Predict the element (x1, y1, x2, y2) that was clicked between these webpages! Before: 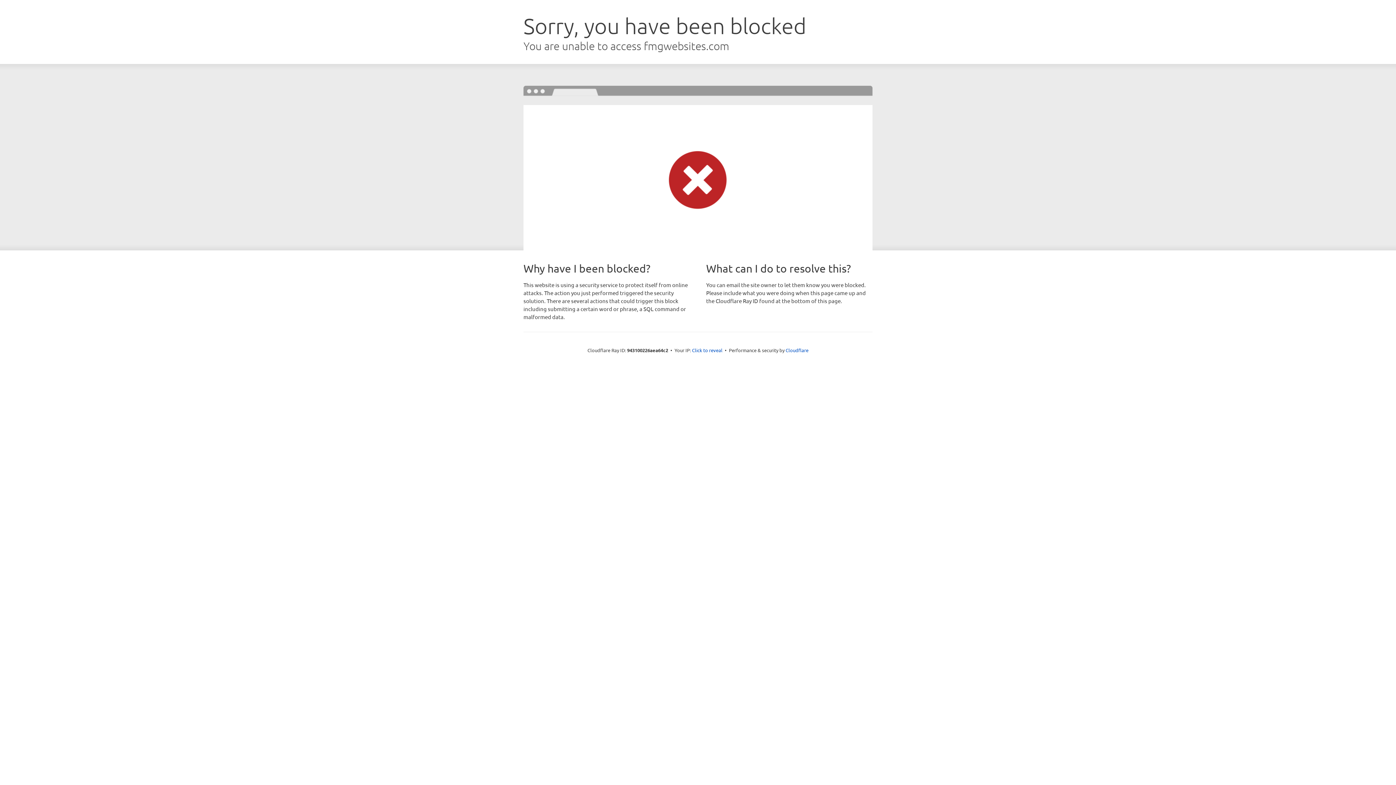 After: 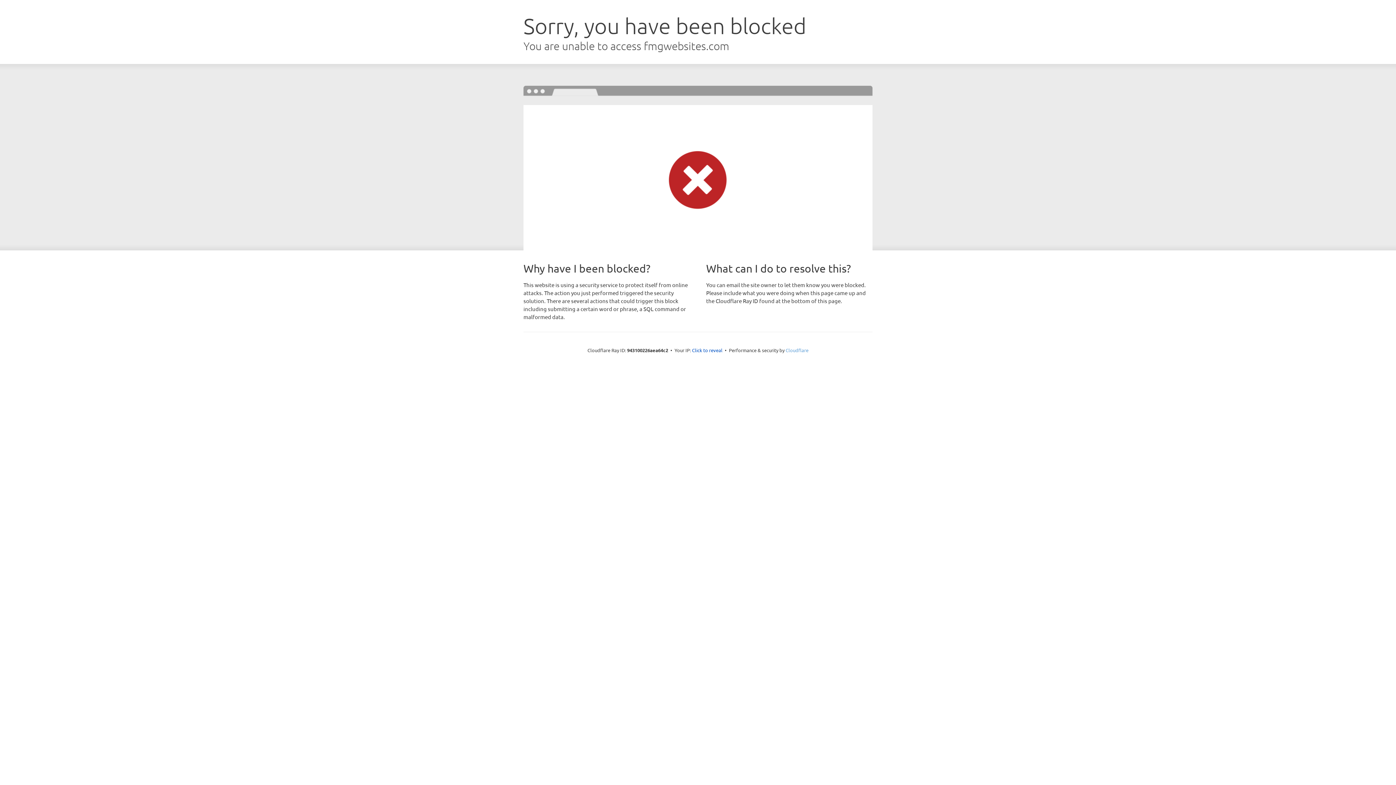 Action: bbox: (785, 347, 808, 353) label: Cloudflare